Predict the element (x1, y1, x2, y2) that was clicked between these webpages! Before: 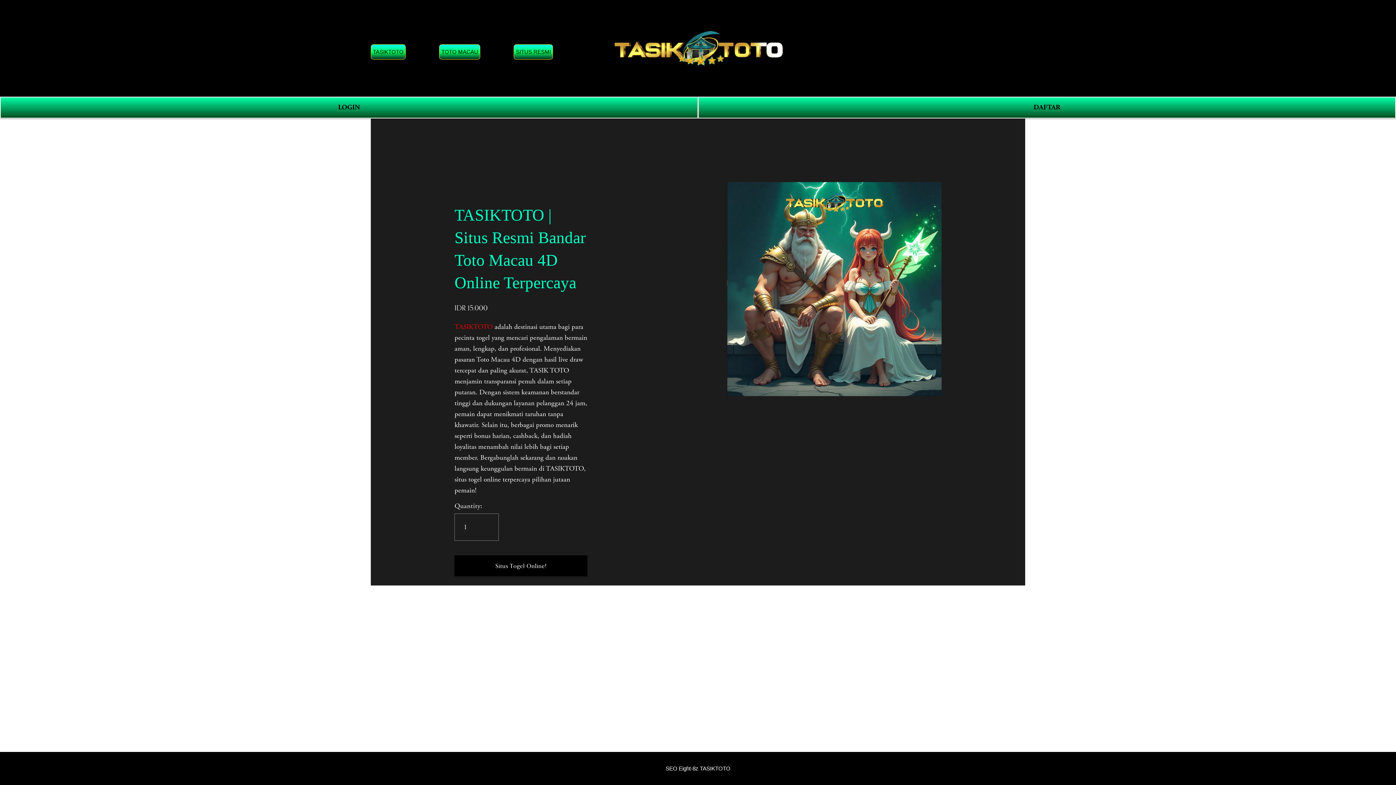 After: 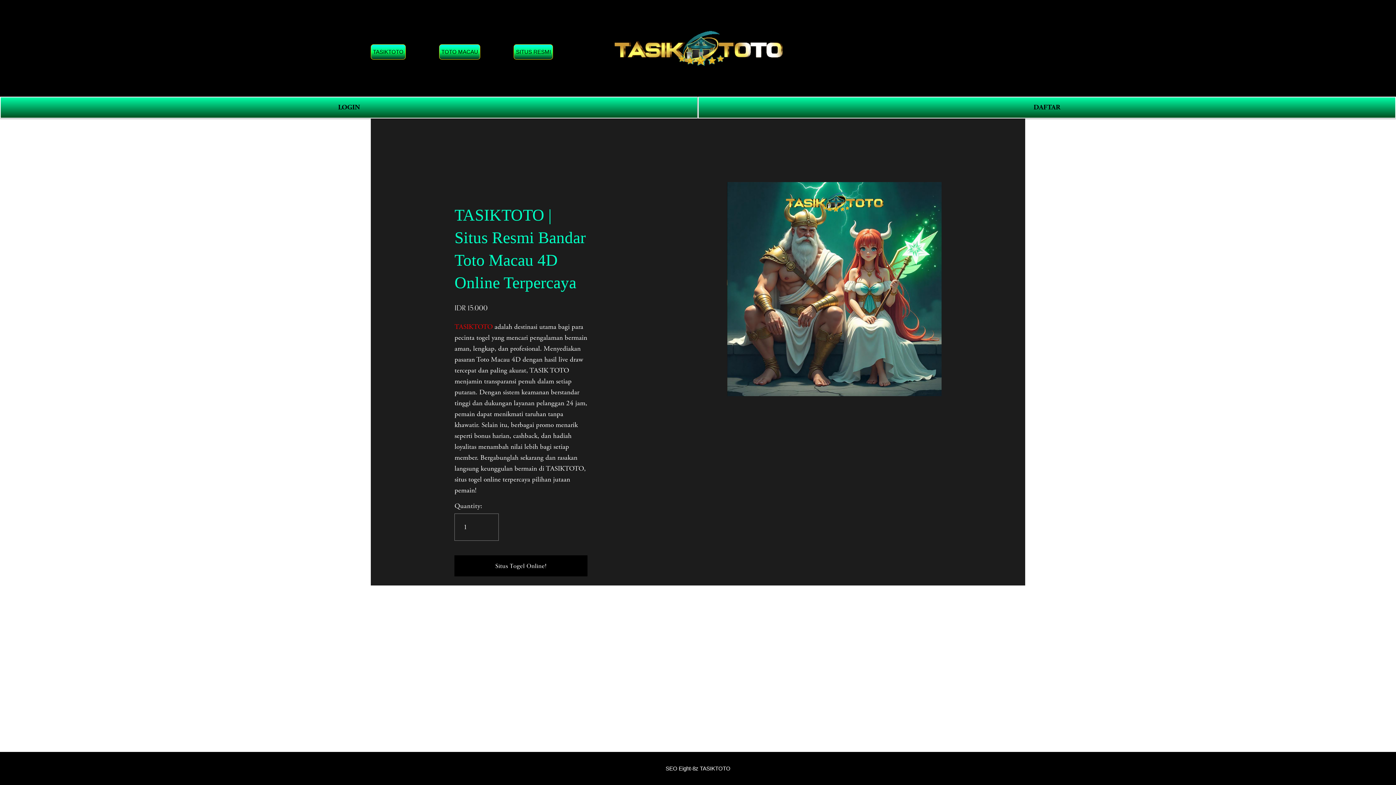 Action: bbox: (370, 44, 405, 59) label: TASIKTOTO